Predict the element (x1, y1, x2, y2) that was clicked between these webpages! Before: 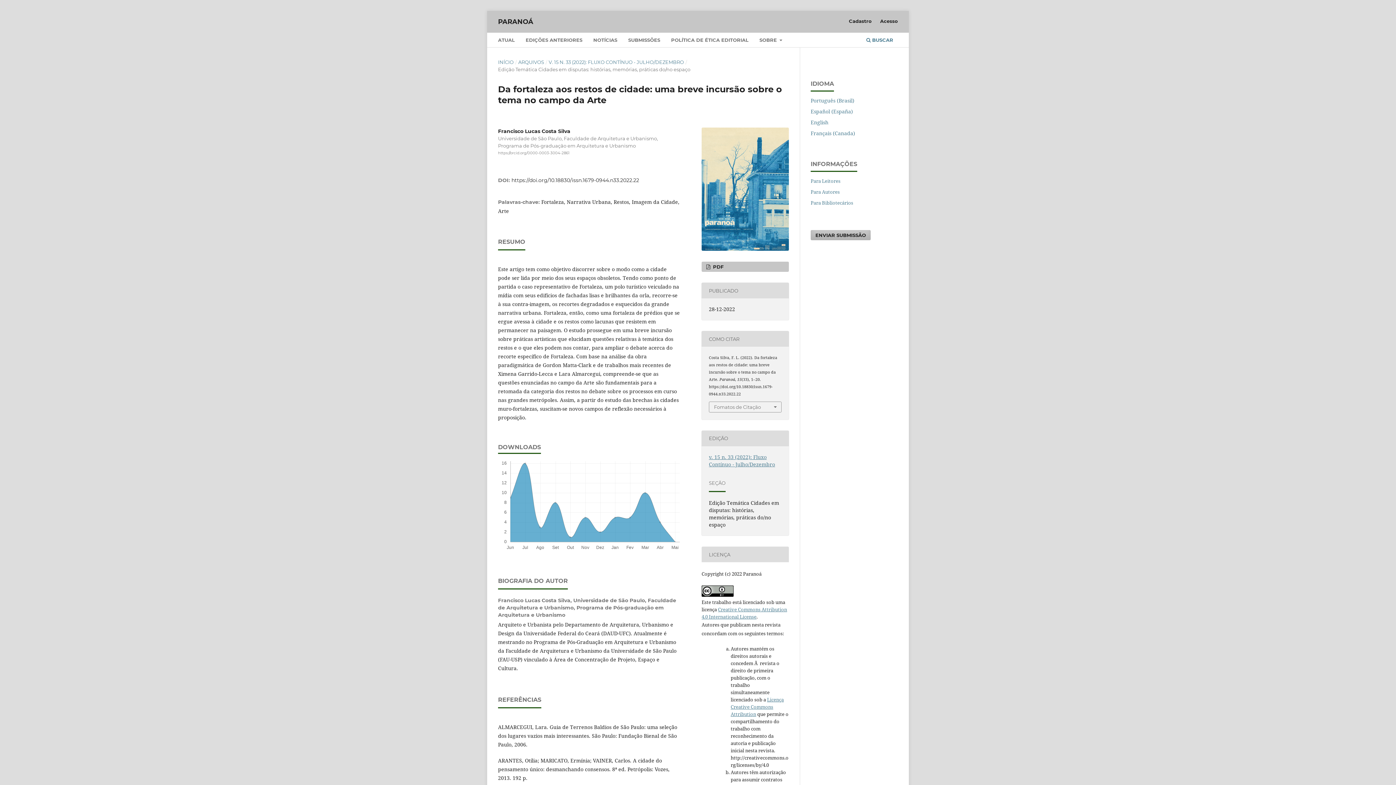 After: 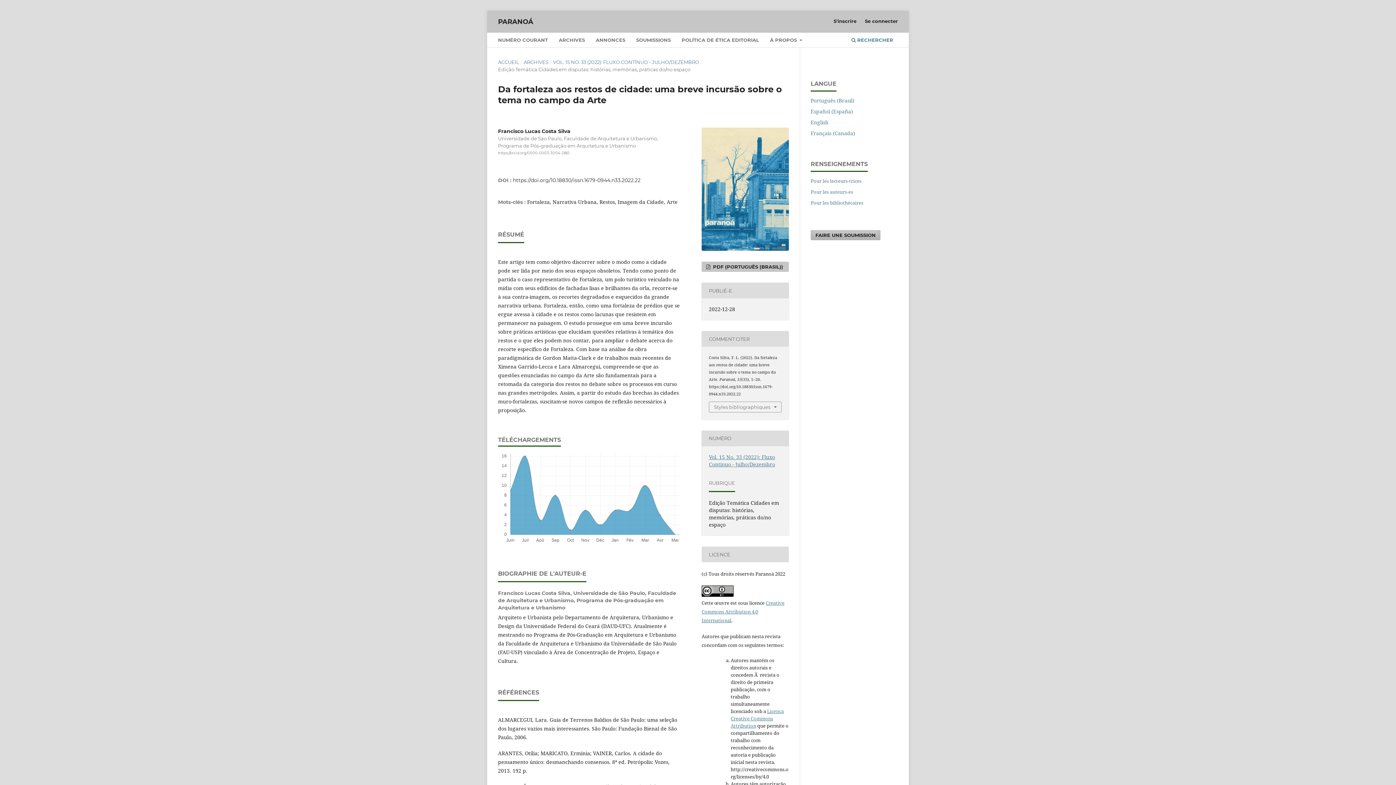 Action: bbox: (810, 129, 855, 136) label: Français (Canada)